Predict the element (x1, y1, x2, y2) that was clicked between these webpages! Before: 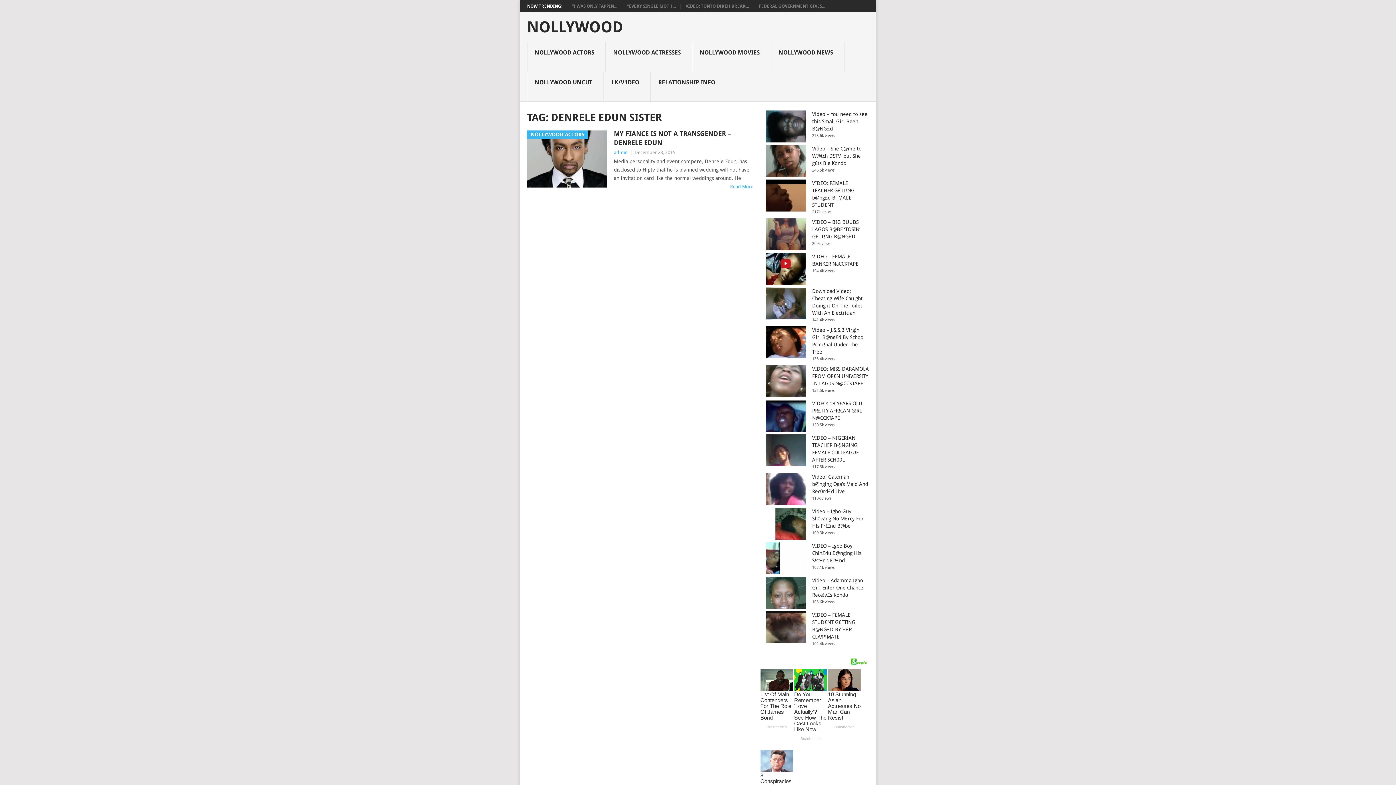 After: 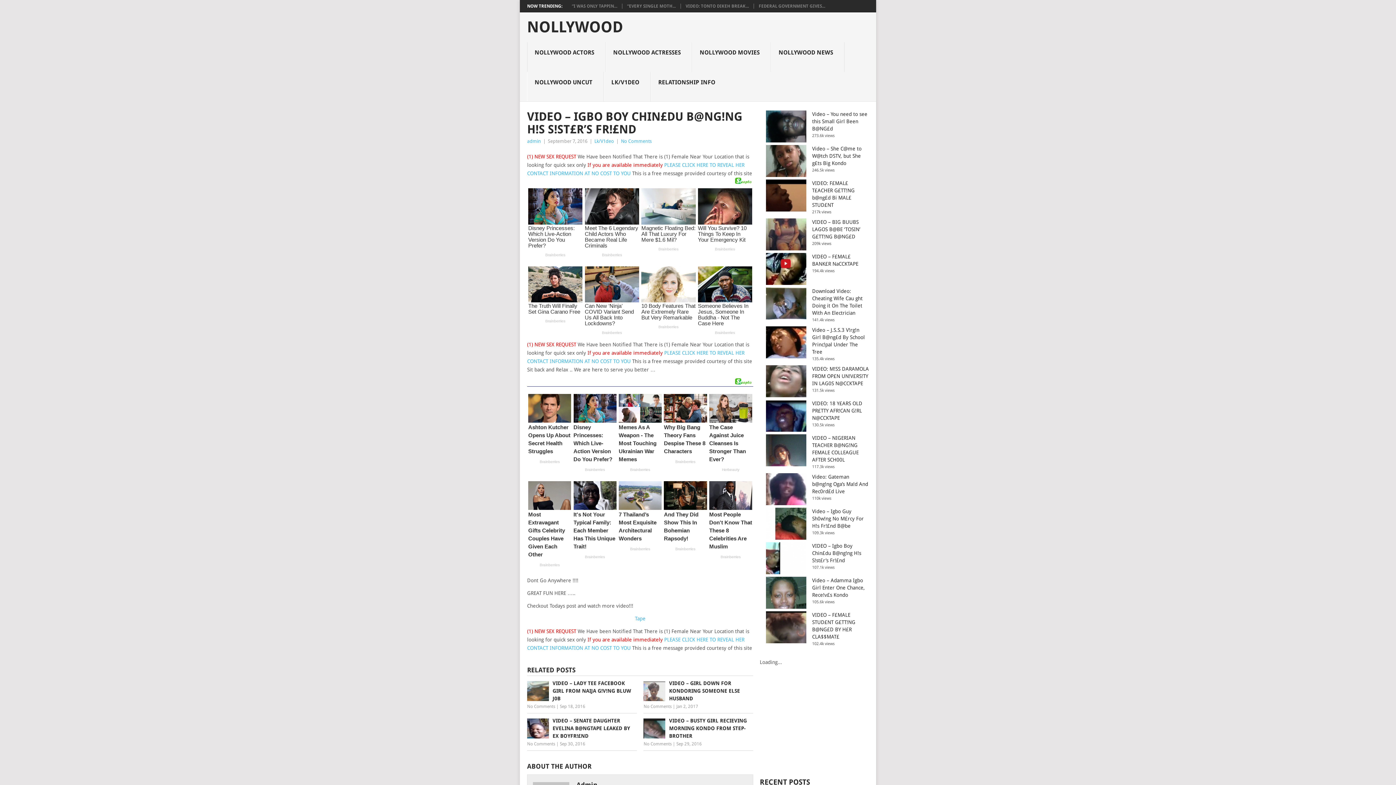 Action: label: VIDEO – Igbo Boy Chin£du B@ng!ng H!s S!st£r’s Fr!£nd bbox: (812, 543, 861, 563)